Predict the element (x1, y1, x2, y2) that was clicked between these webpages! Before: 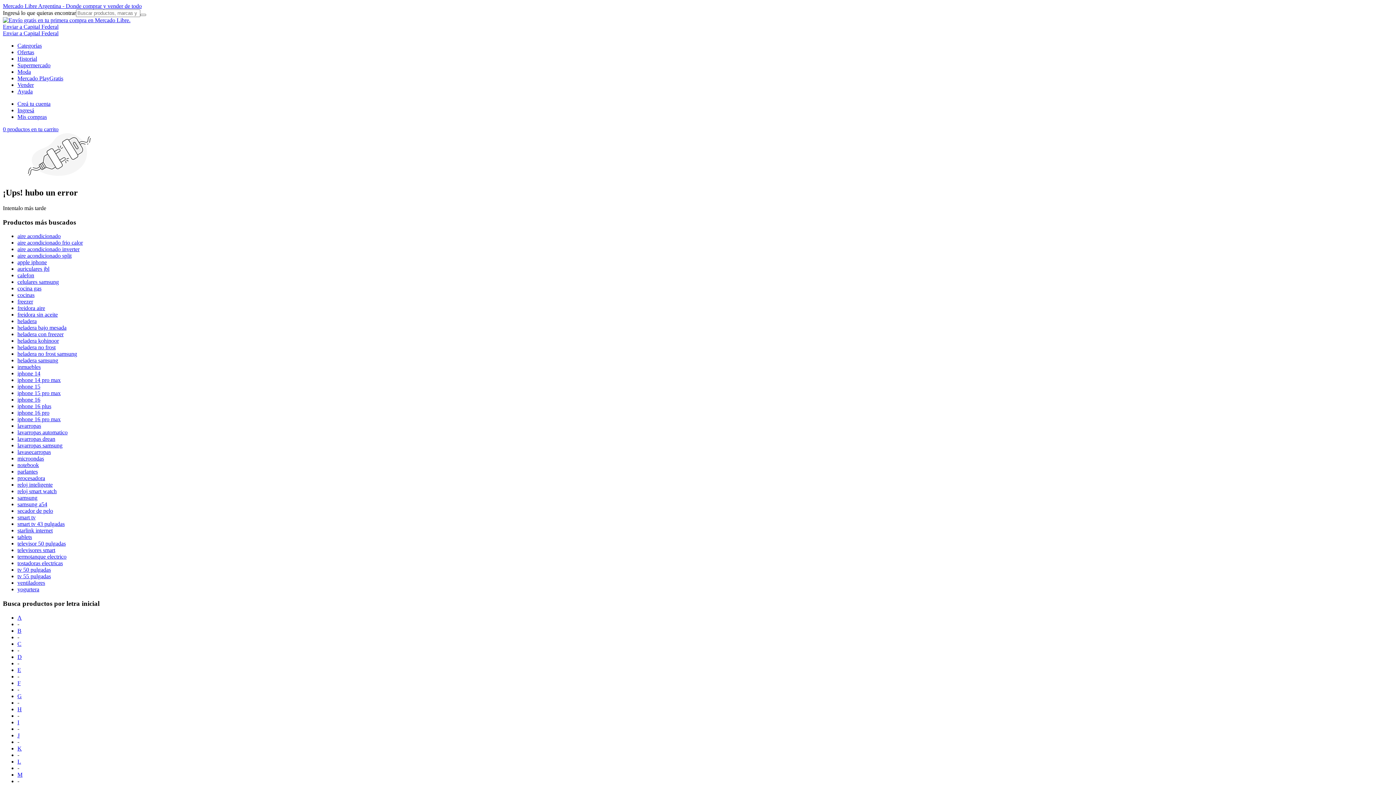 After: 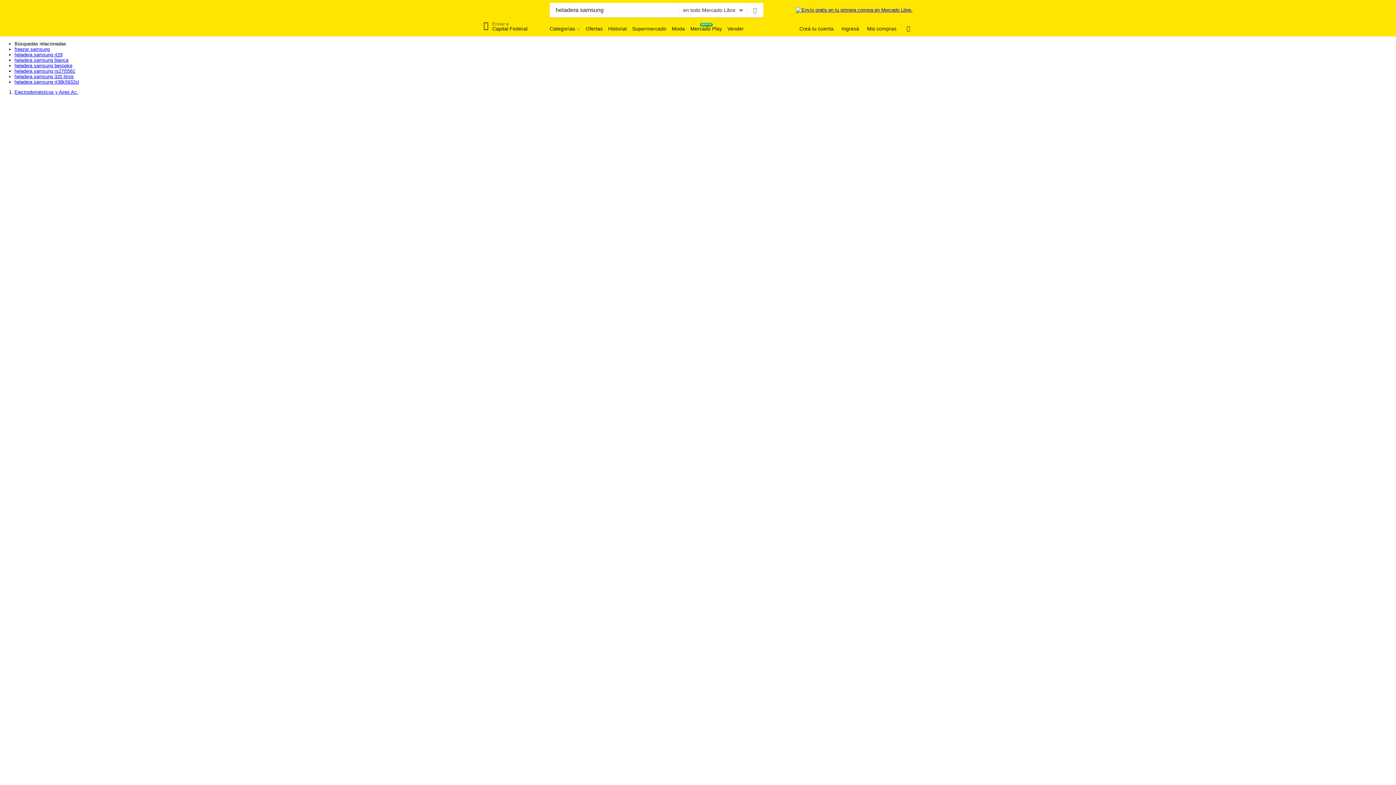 Action: label: heladera samsung bbox: (17, 357, 58, 363)